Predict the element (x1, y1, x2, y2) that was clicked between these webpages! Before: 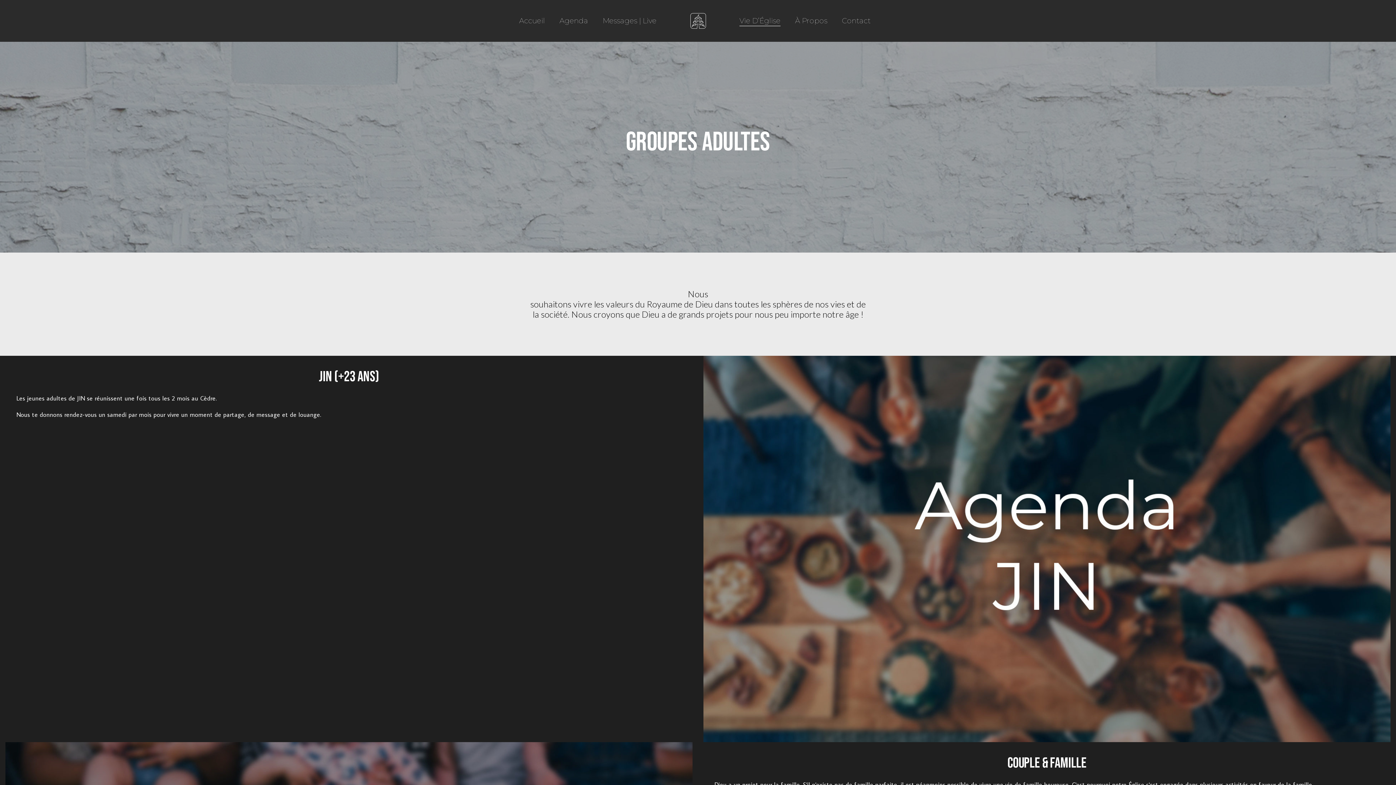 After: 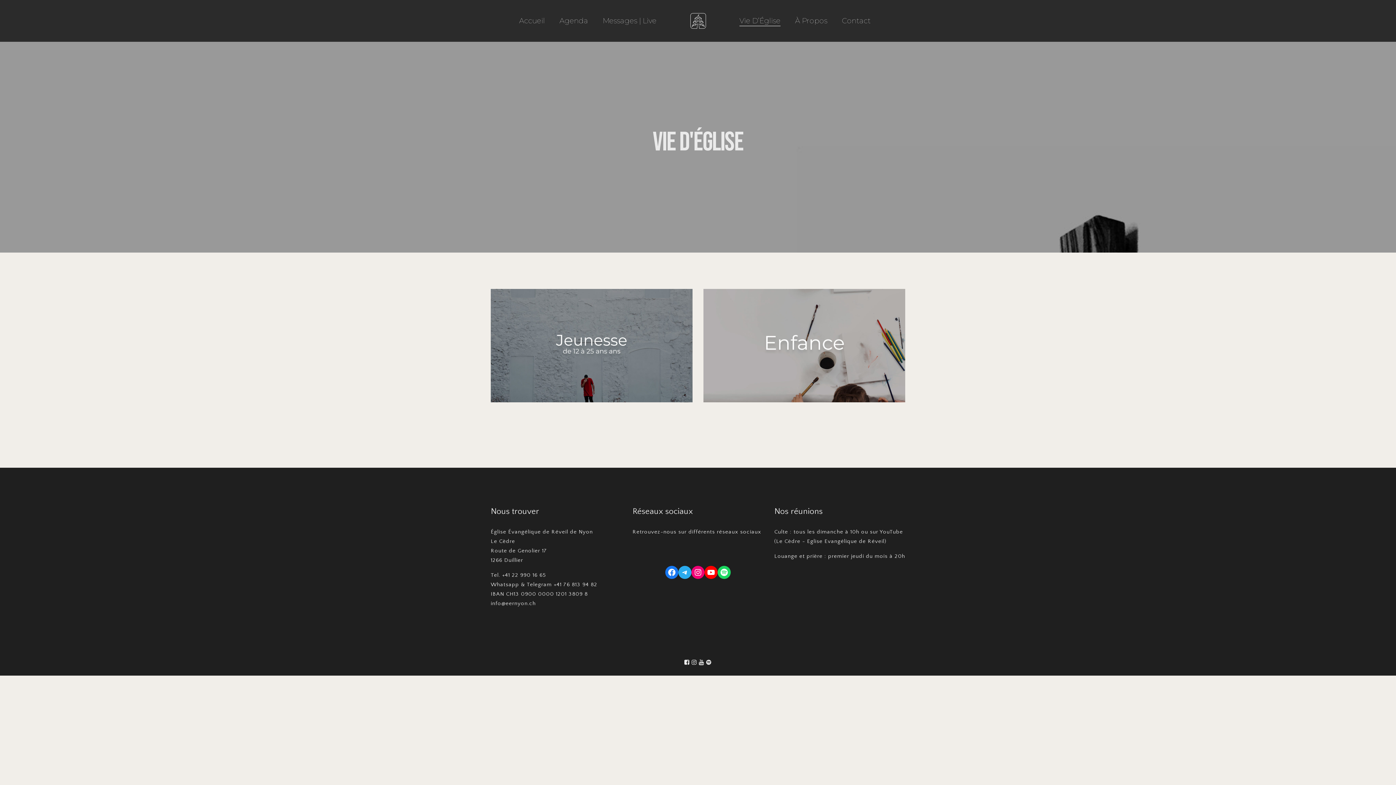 Action: bbox: (739, 15, 780, 26) label: Vie D’Église